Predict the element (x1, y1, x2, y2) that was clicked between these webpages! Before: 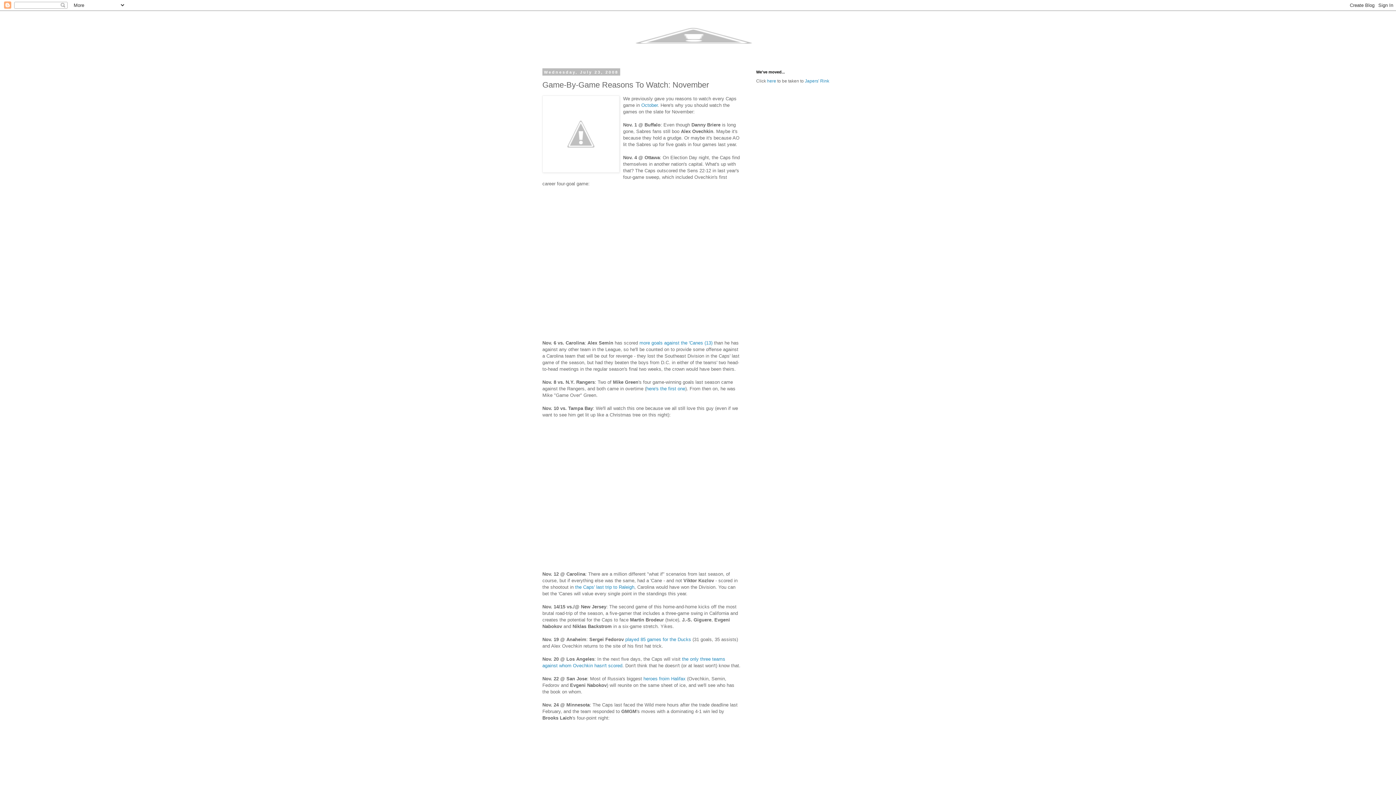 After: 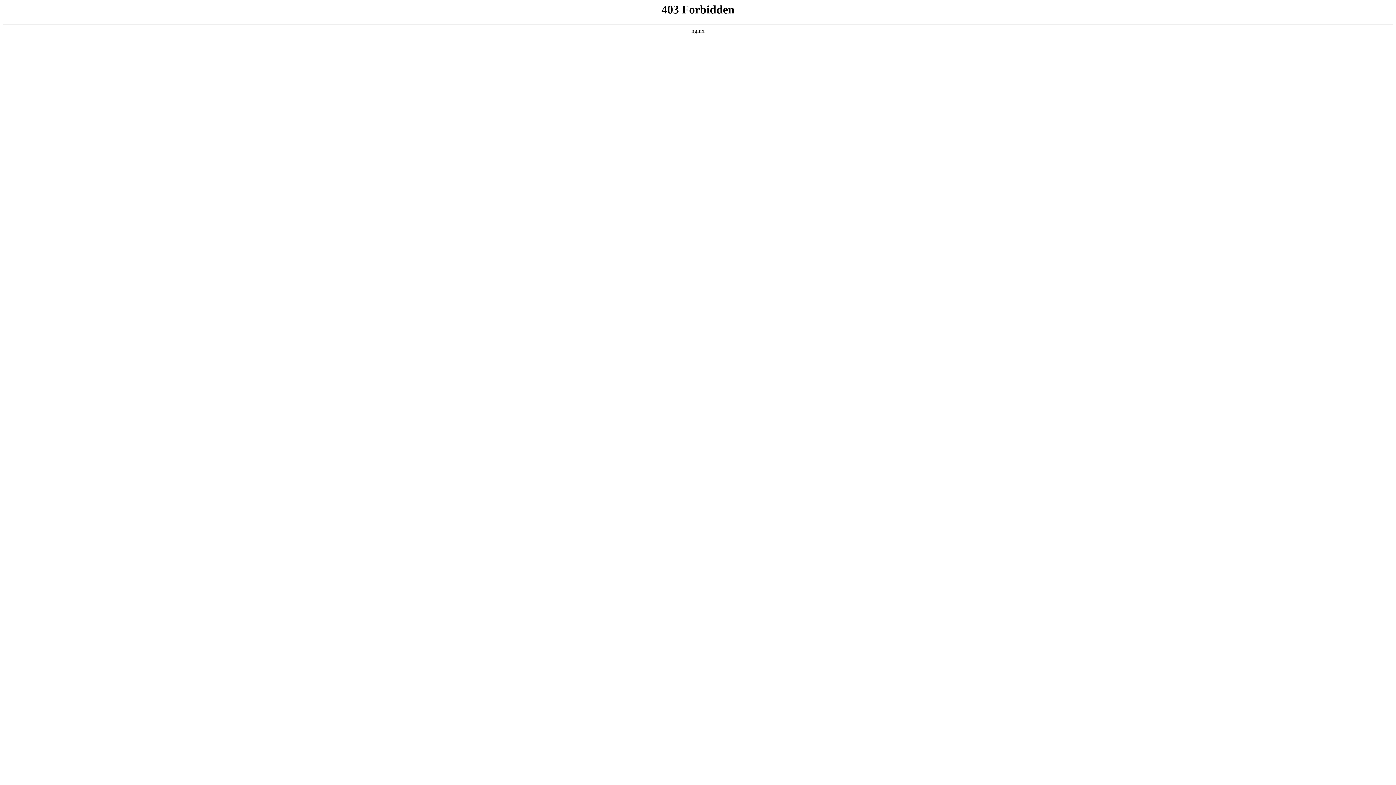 Action: label: here bbox: (767, 78, 776, 83)